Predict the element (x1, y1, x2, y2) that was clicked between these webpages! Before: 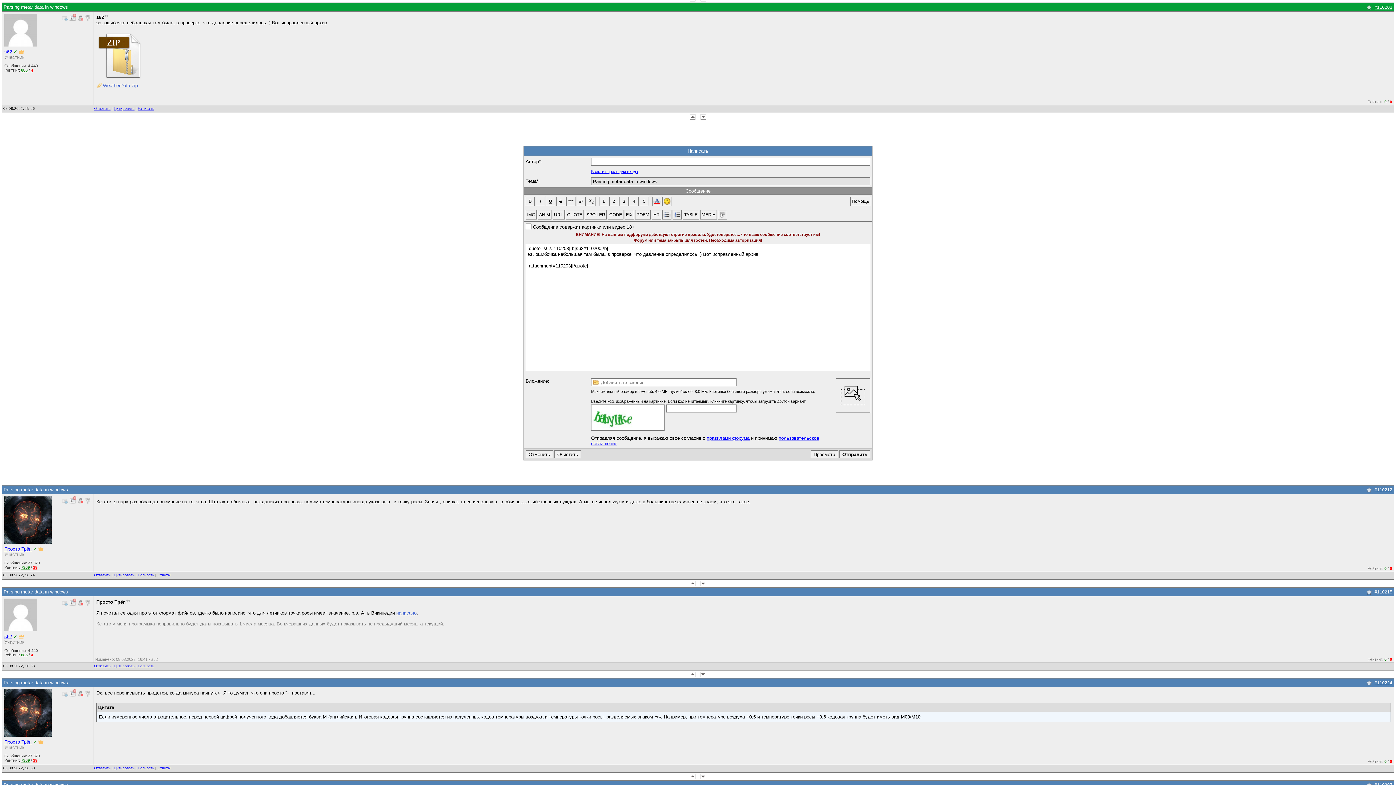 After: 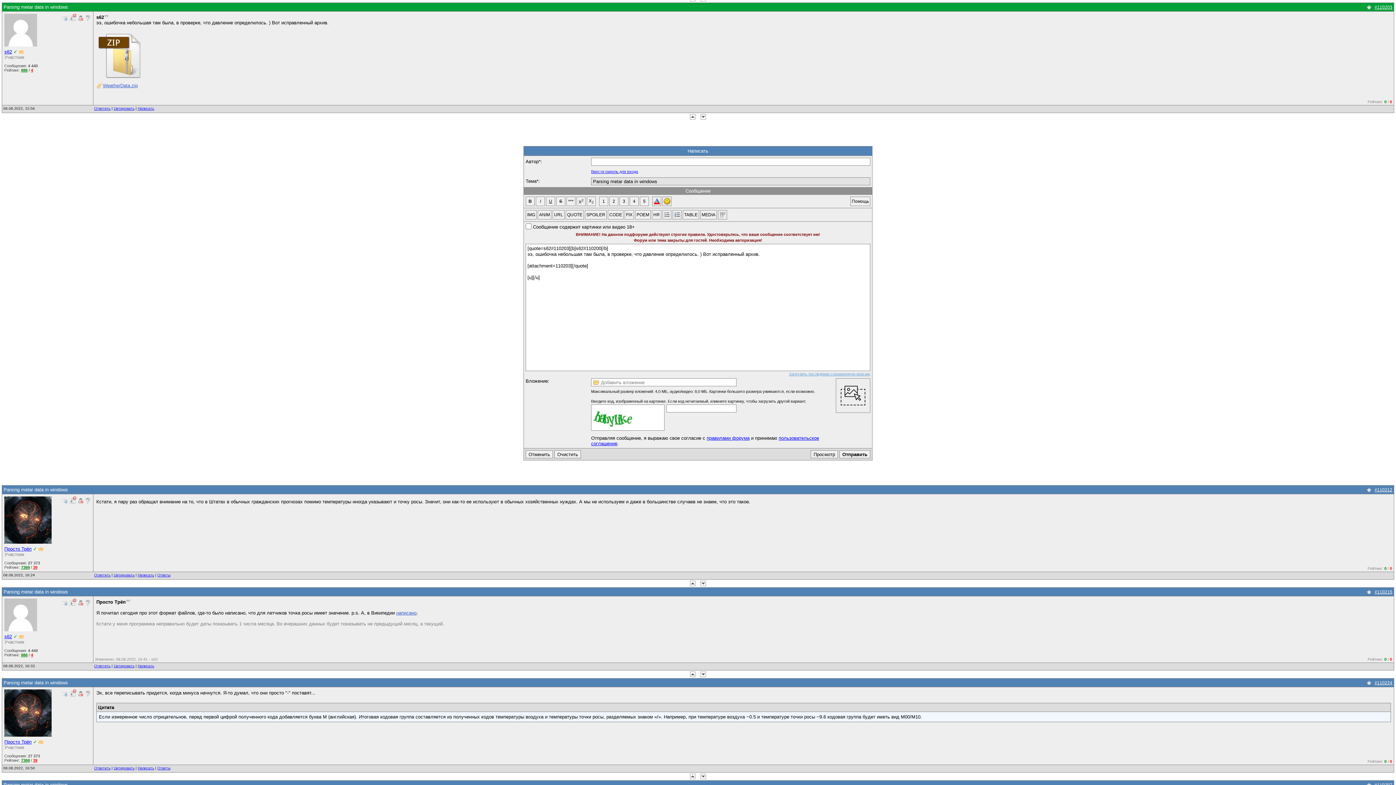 Action: label: U bbox: (546, 196, 555, 206)